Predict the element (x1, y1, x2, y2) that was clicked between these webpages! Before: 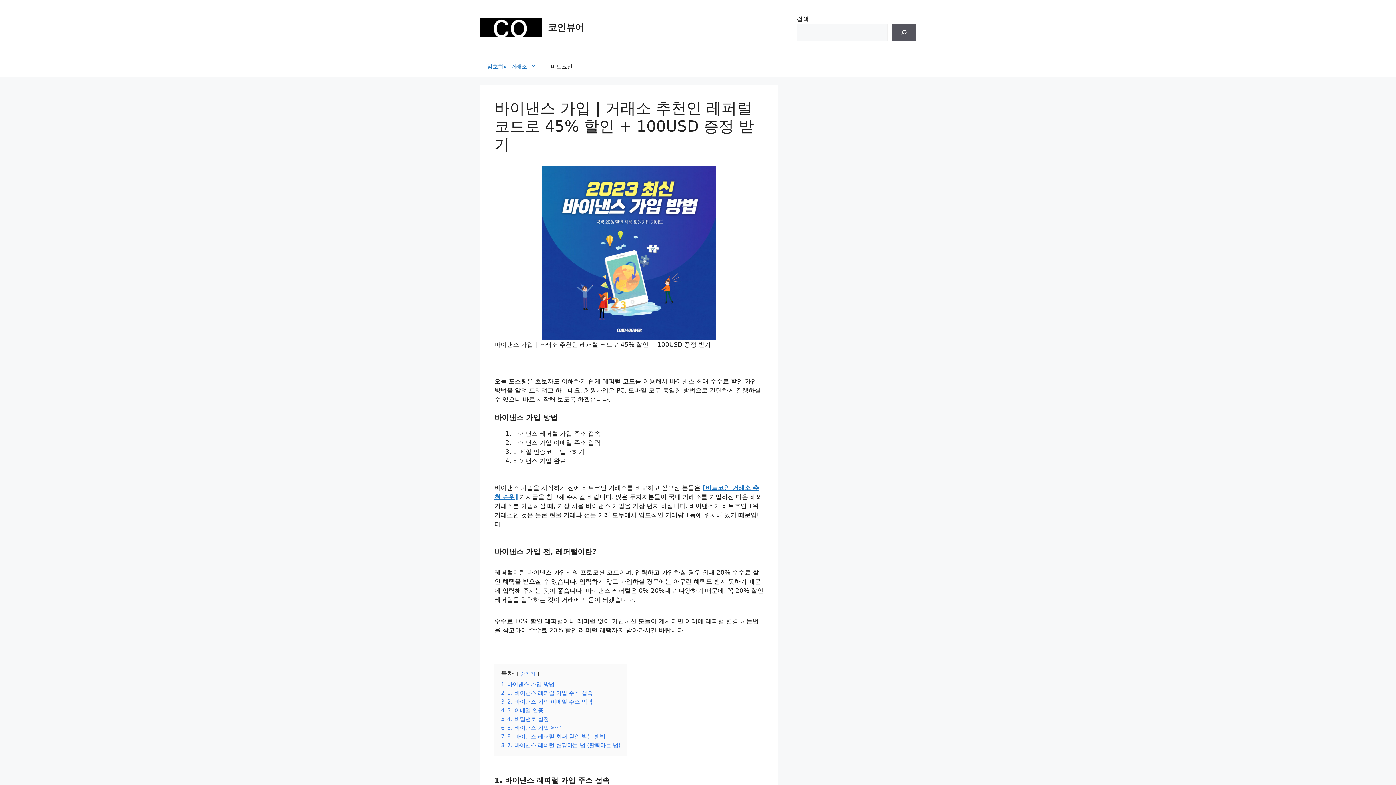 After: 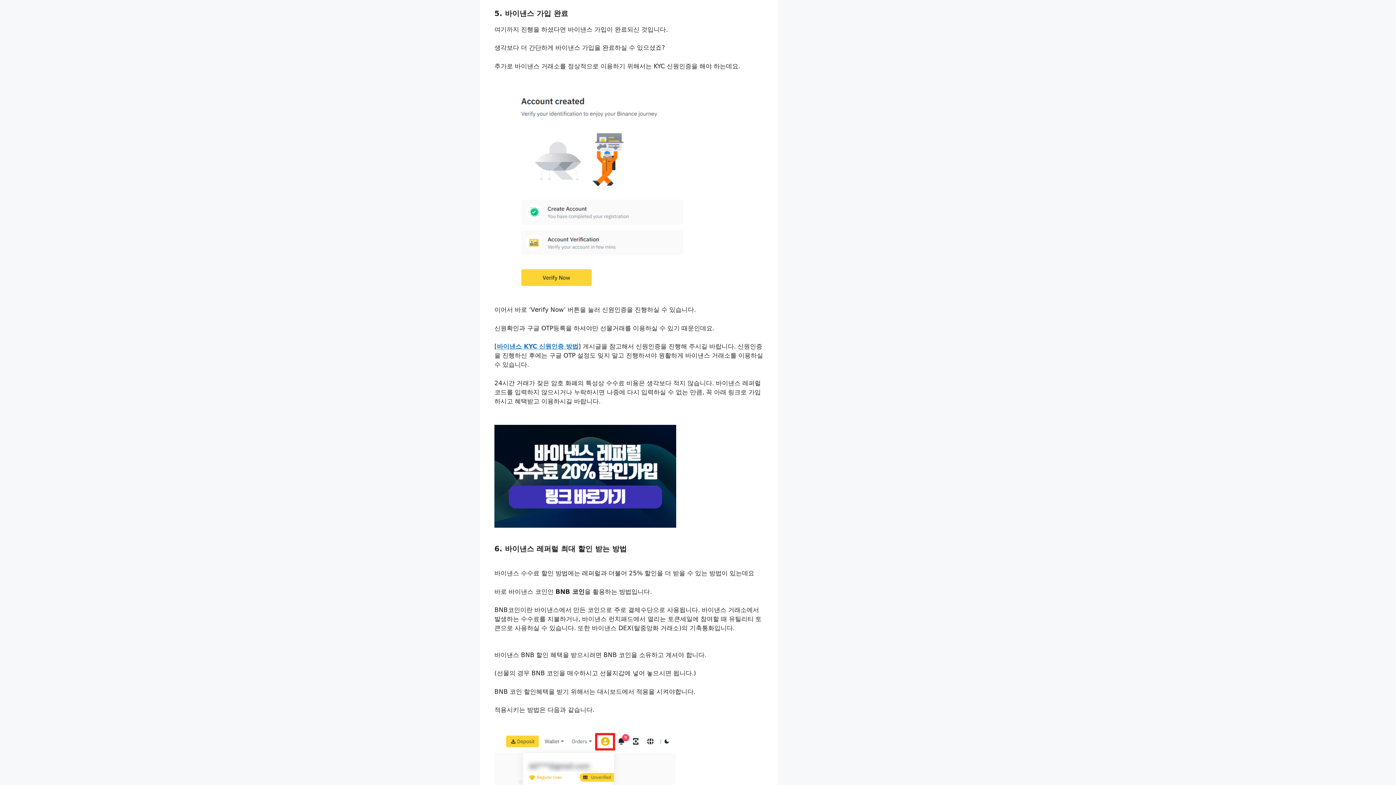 Action: label: 6 5. 바이낸스 가입 완료 bbox: (501, 725, 561, 731)